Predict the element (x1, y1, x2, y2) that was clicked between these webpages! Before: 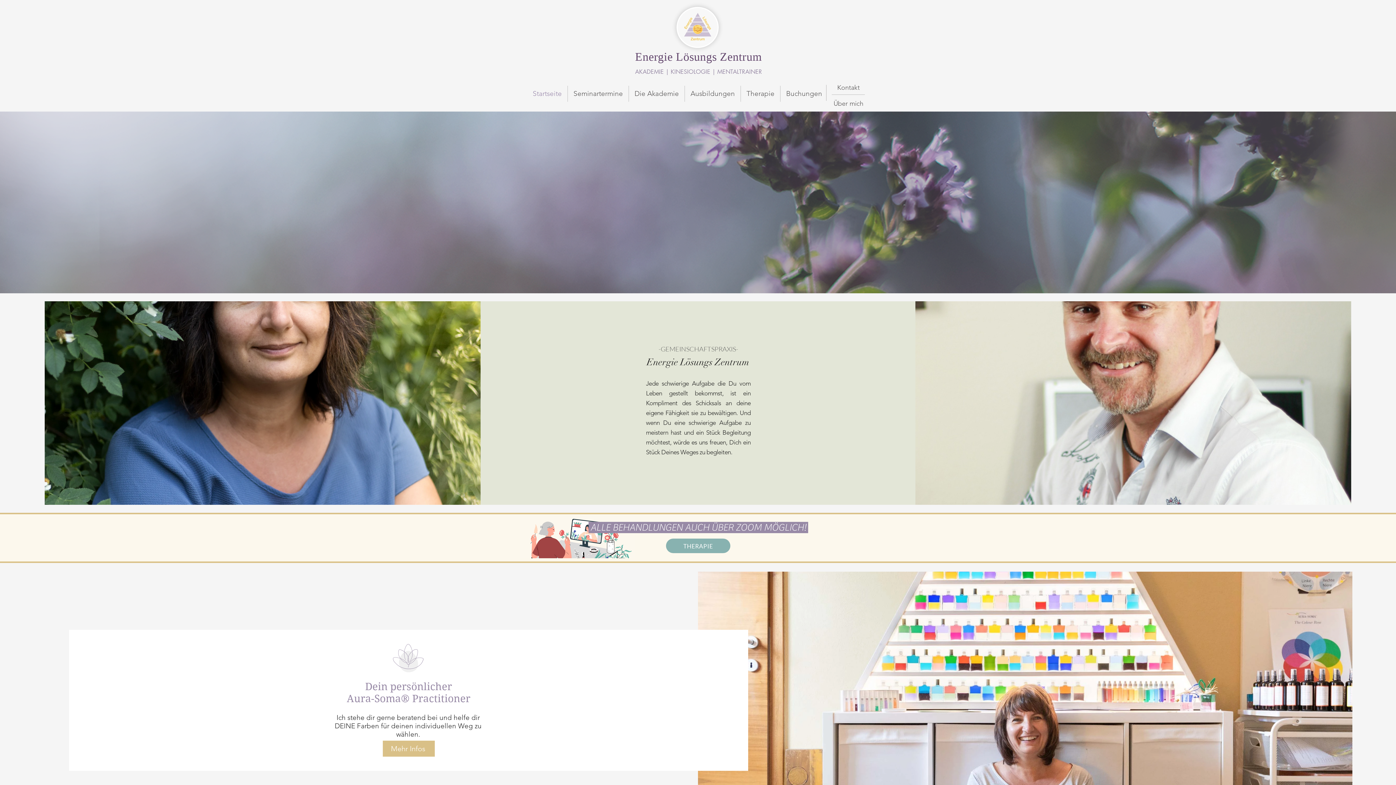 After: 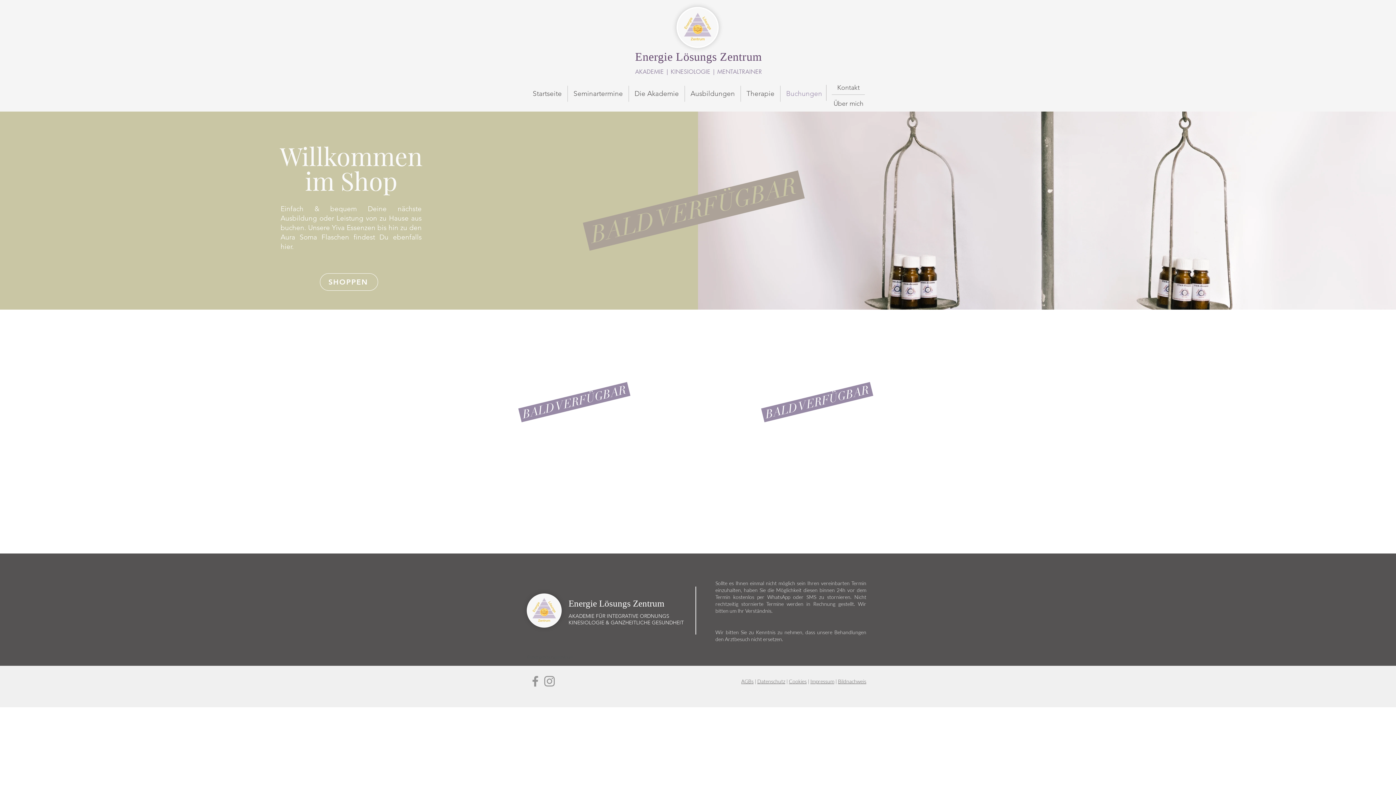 Action: bbox: (780, 85, 828, 101) label: Buchungen